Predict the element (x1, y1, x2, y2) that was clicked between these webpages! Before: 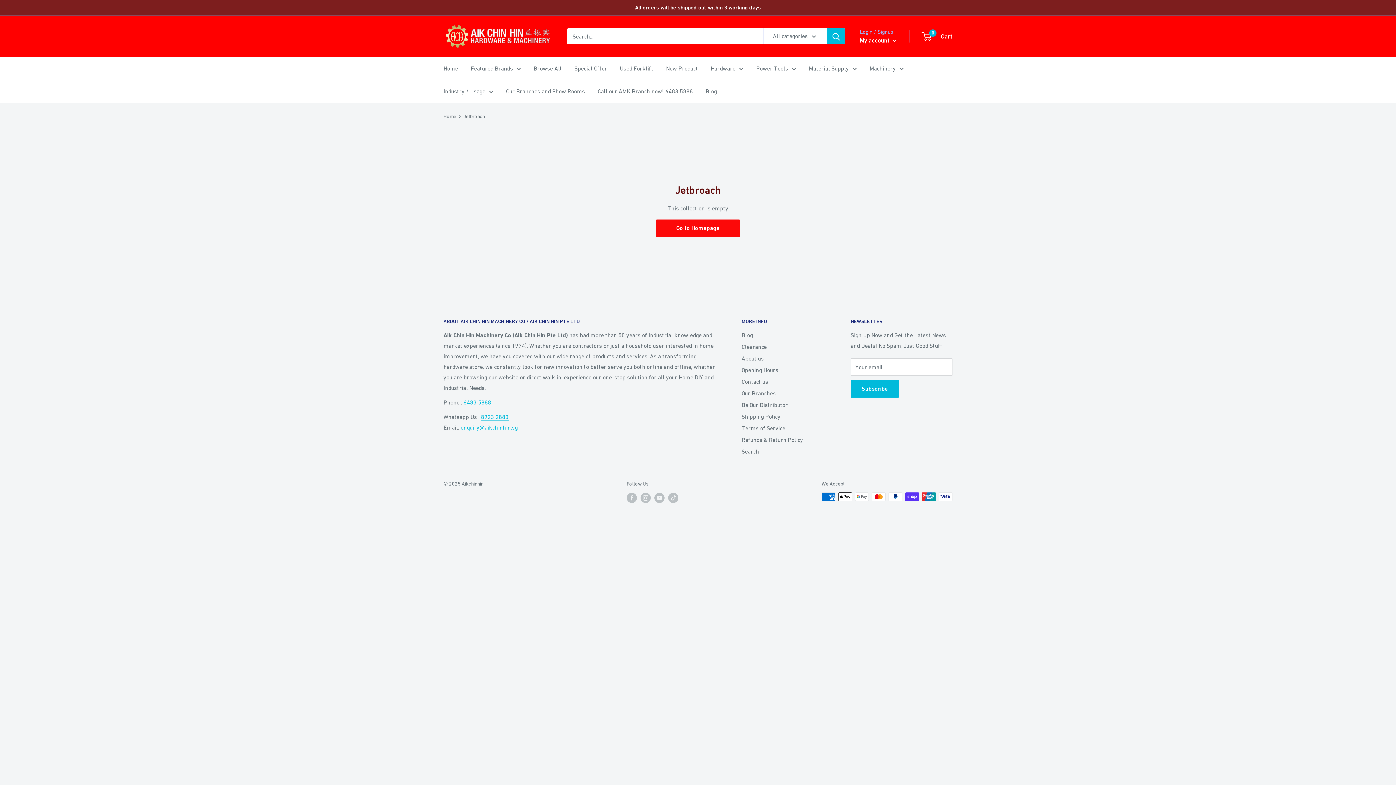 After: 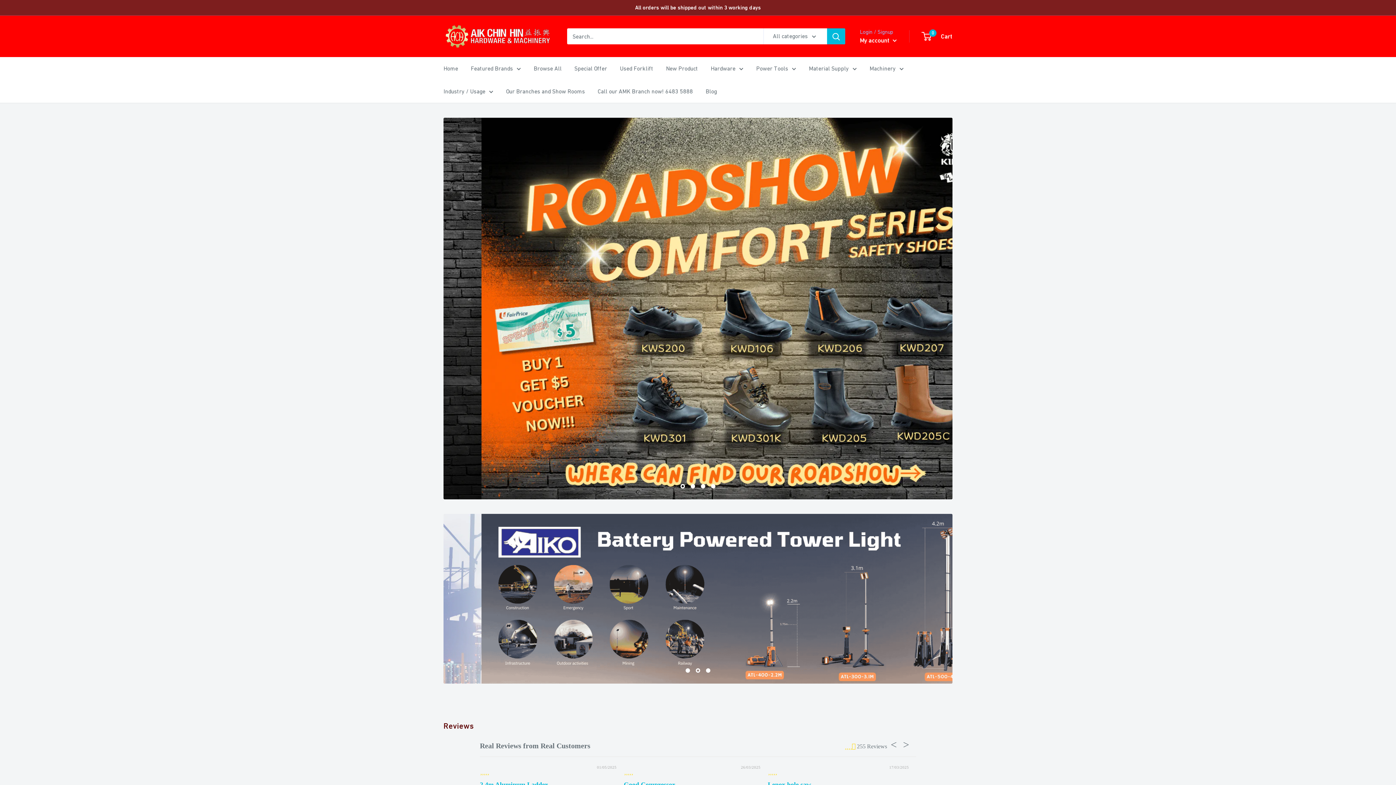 Action: label: Home bbox: (443, 63, 458, 73)